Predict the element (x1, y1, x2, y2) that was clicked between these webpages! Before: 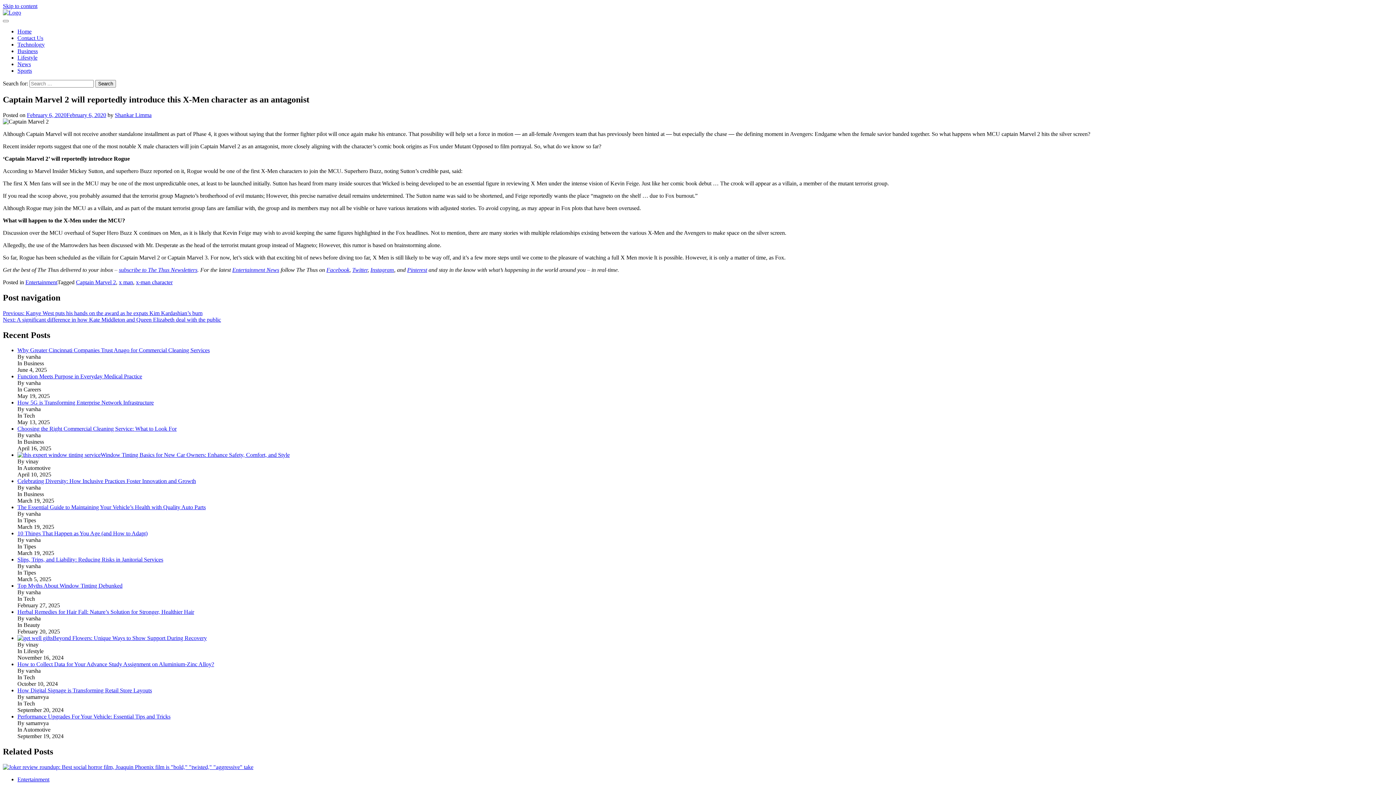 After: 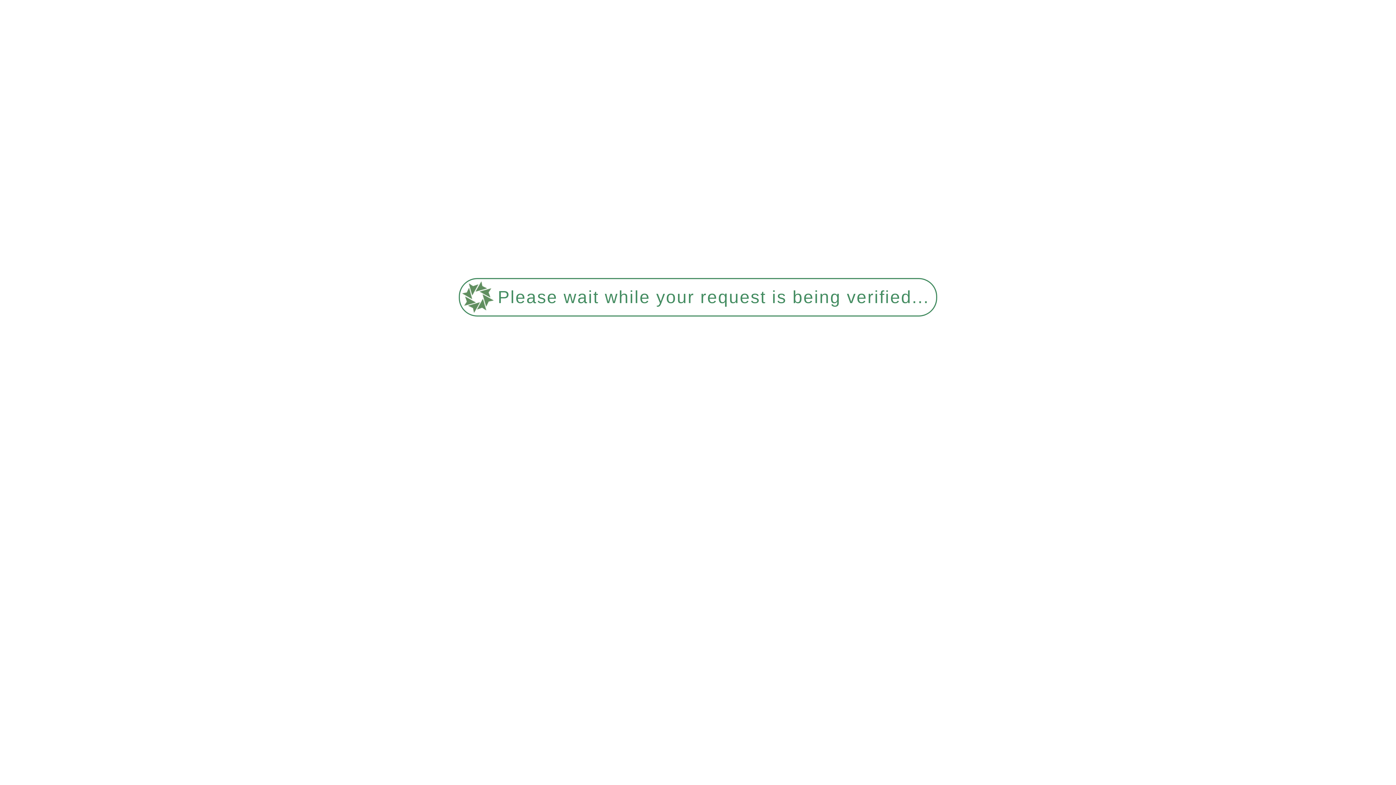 Action: bbox: (25, 279, 57, 285) label: Entertainment